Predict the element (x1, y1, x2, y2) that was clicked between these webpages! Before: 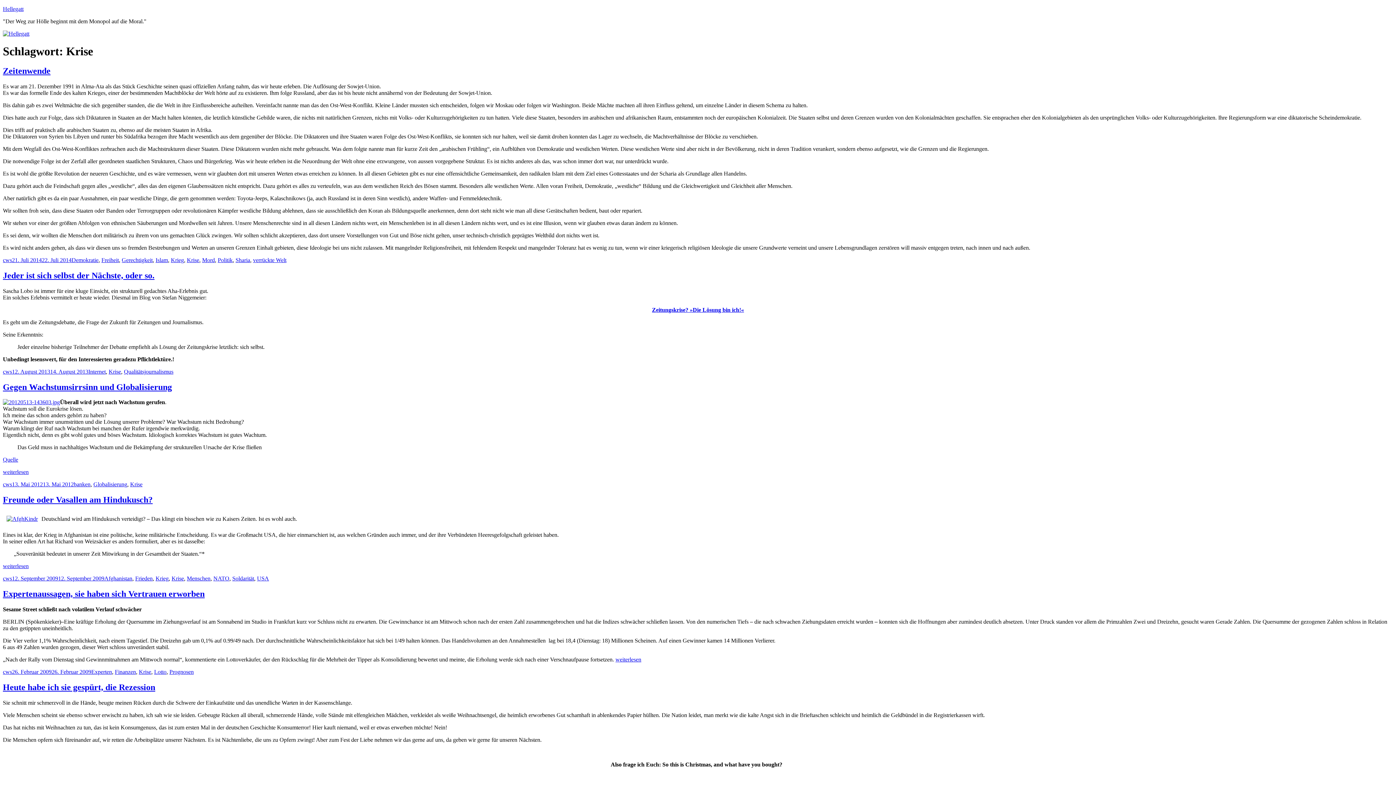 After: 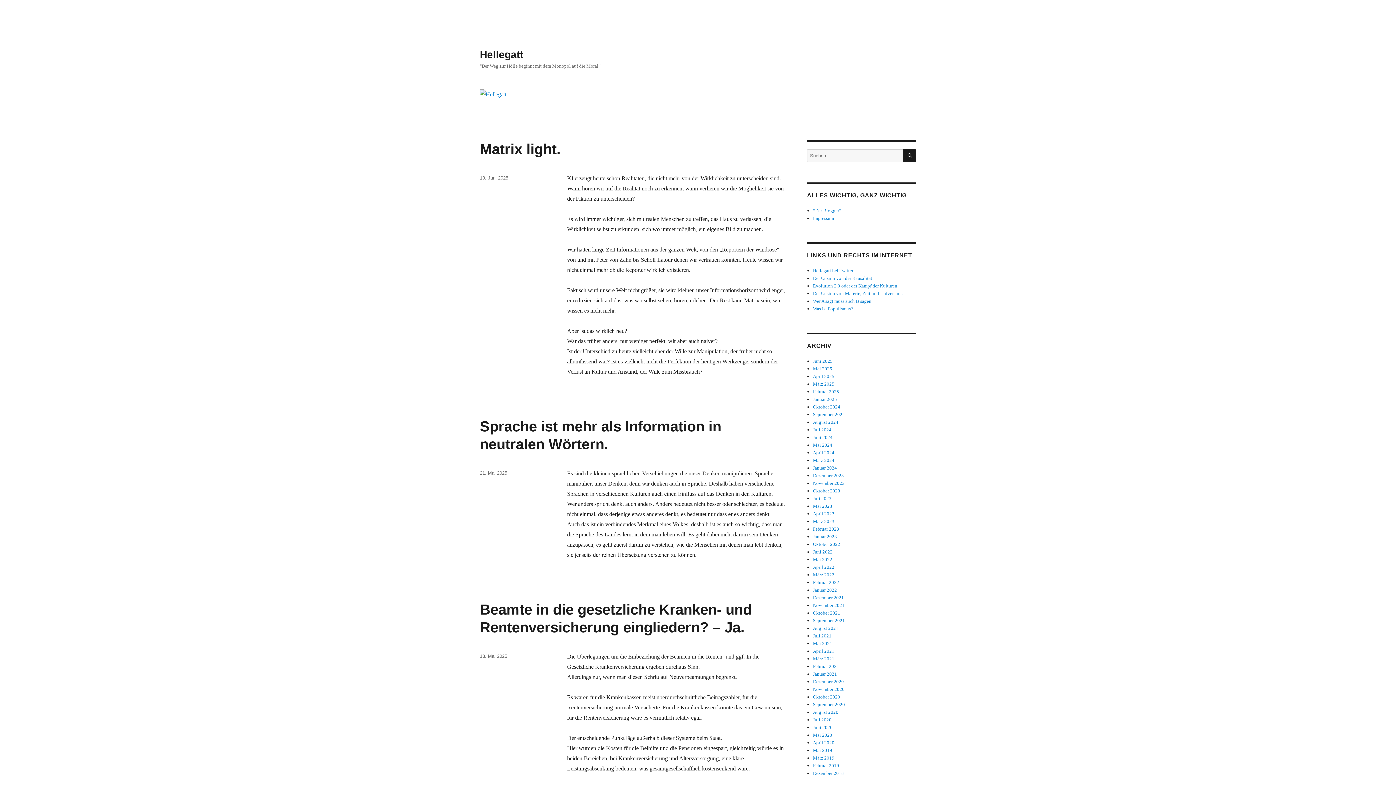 Action: bbox: (2, 30, 29, 36)